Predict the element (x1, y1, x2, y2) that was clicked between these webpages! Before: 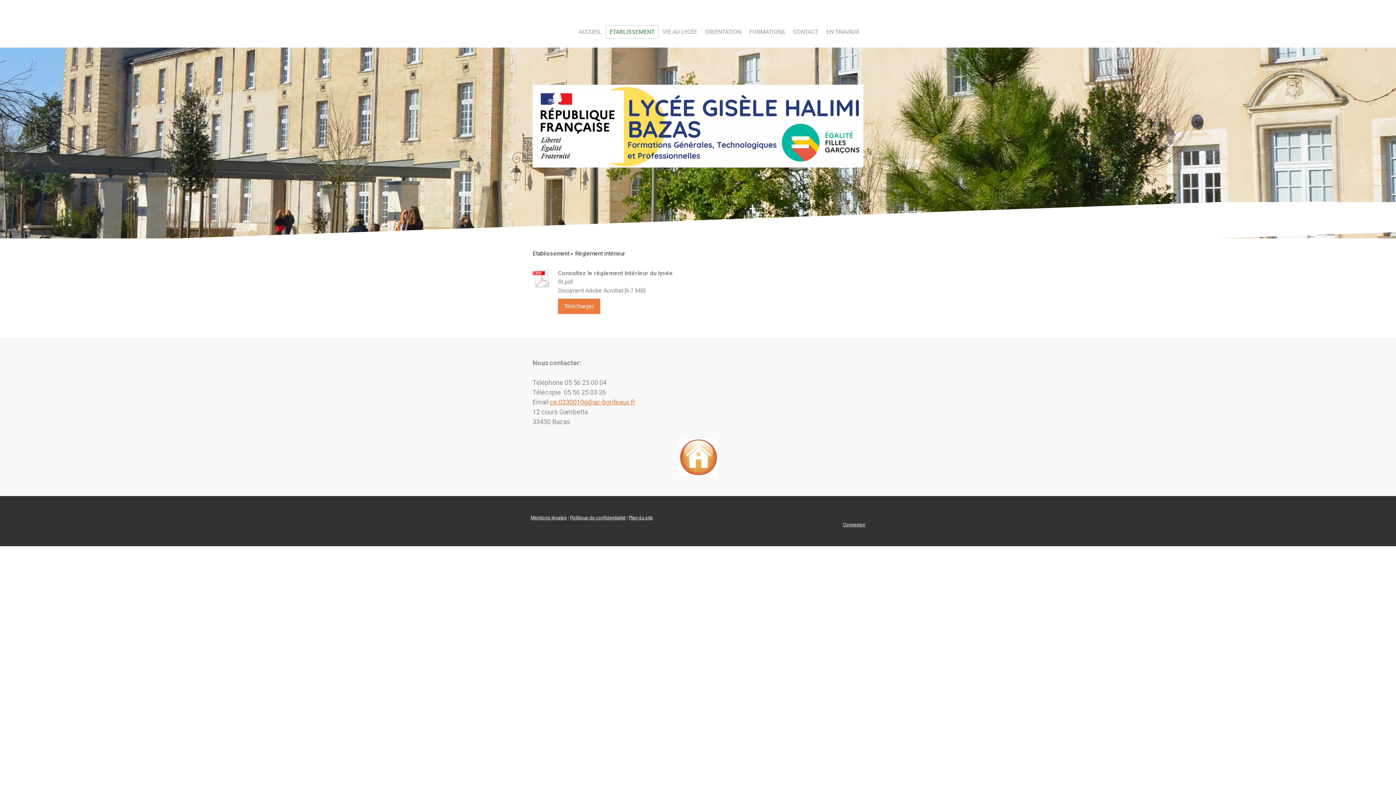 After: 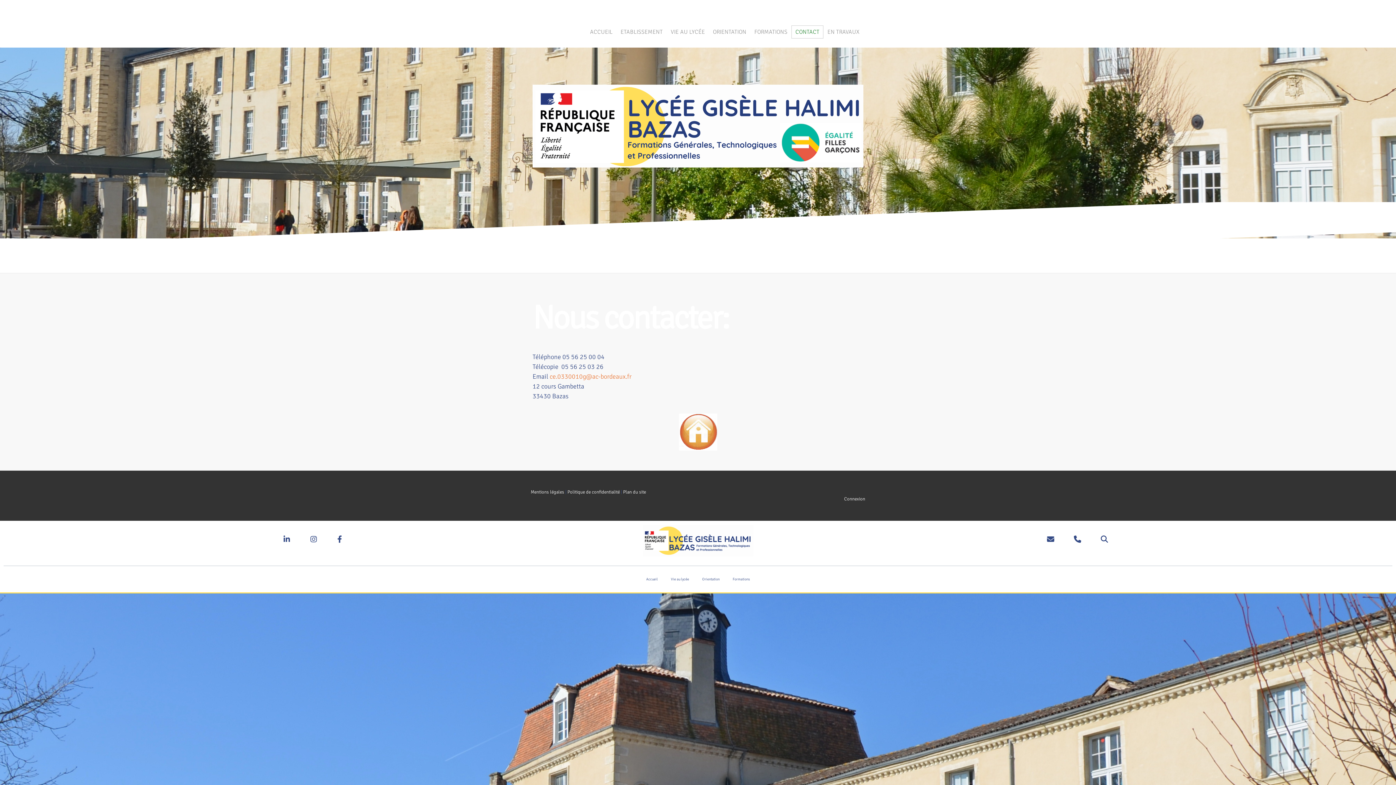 Action: bbox: (789, 25, 822, 38) label: CONTACT